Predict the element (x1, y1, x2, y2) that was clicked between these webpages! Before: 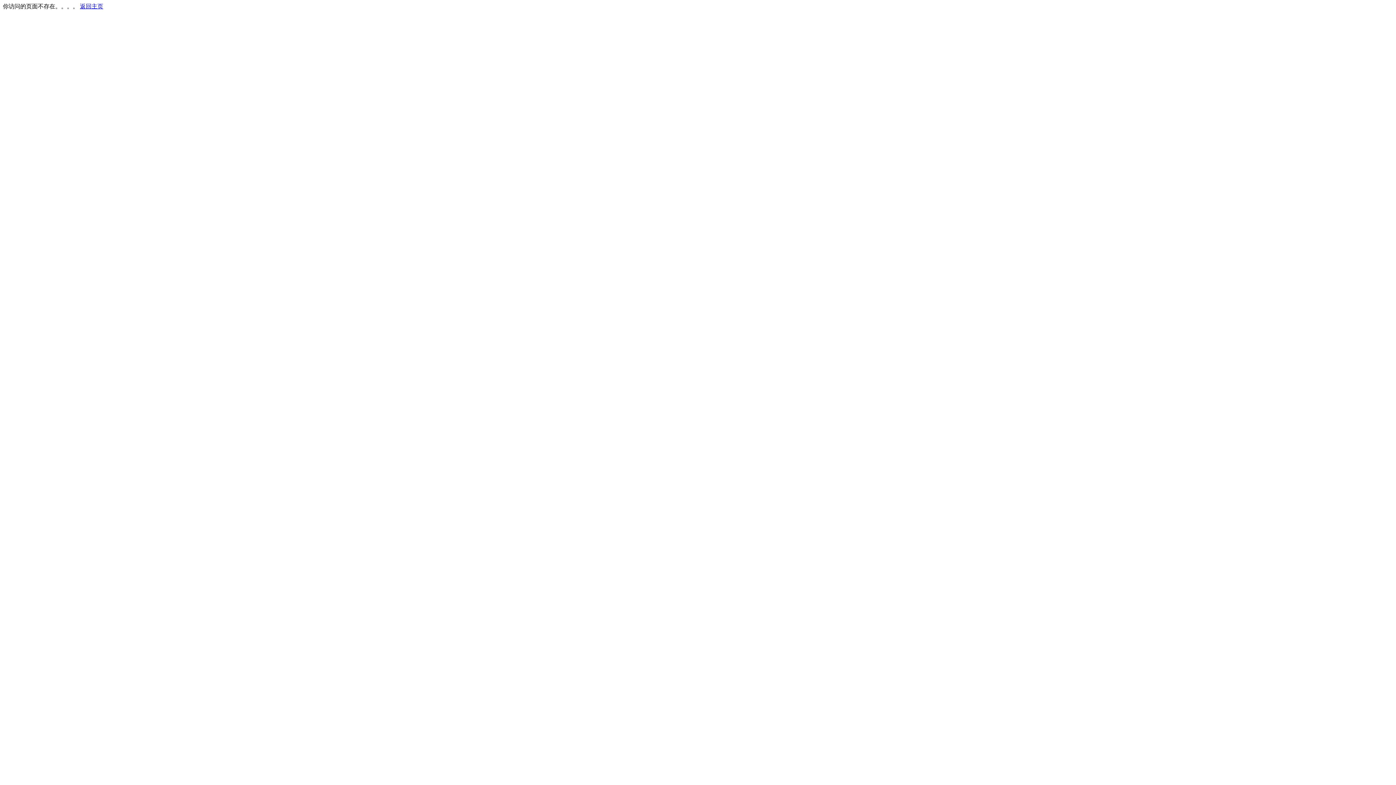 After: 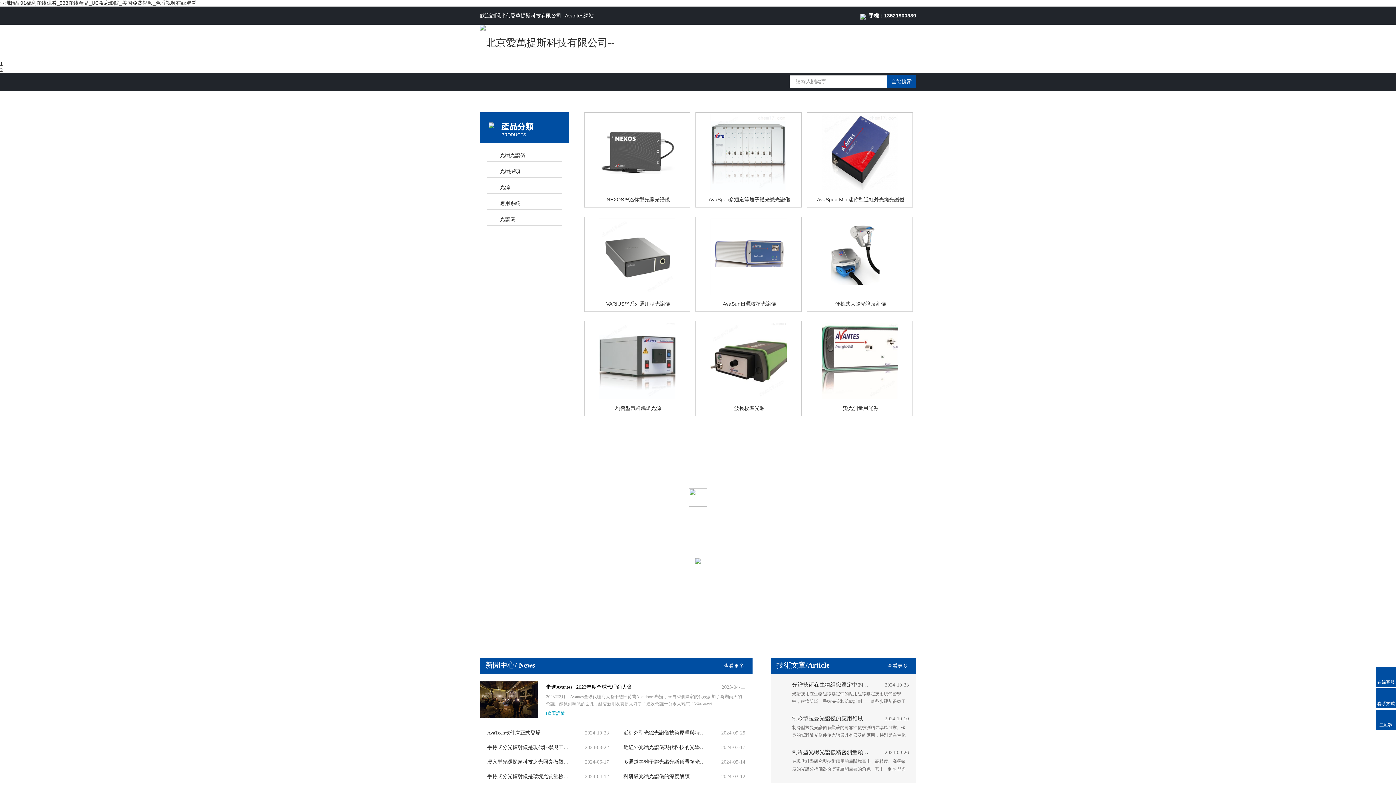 Action: label: 返回主页 bbox: (80, 3, 103, 9)